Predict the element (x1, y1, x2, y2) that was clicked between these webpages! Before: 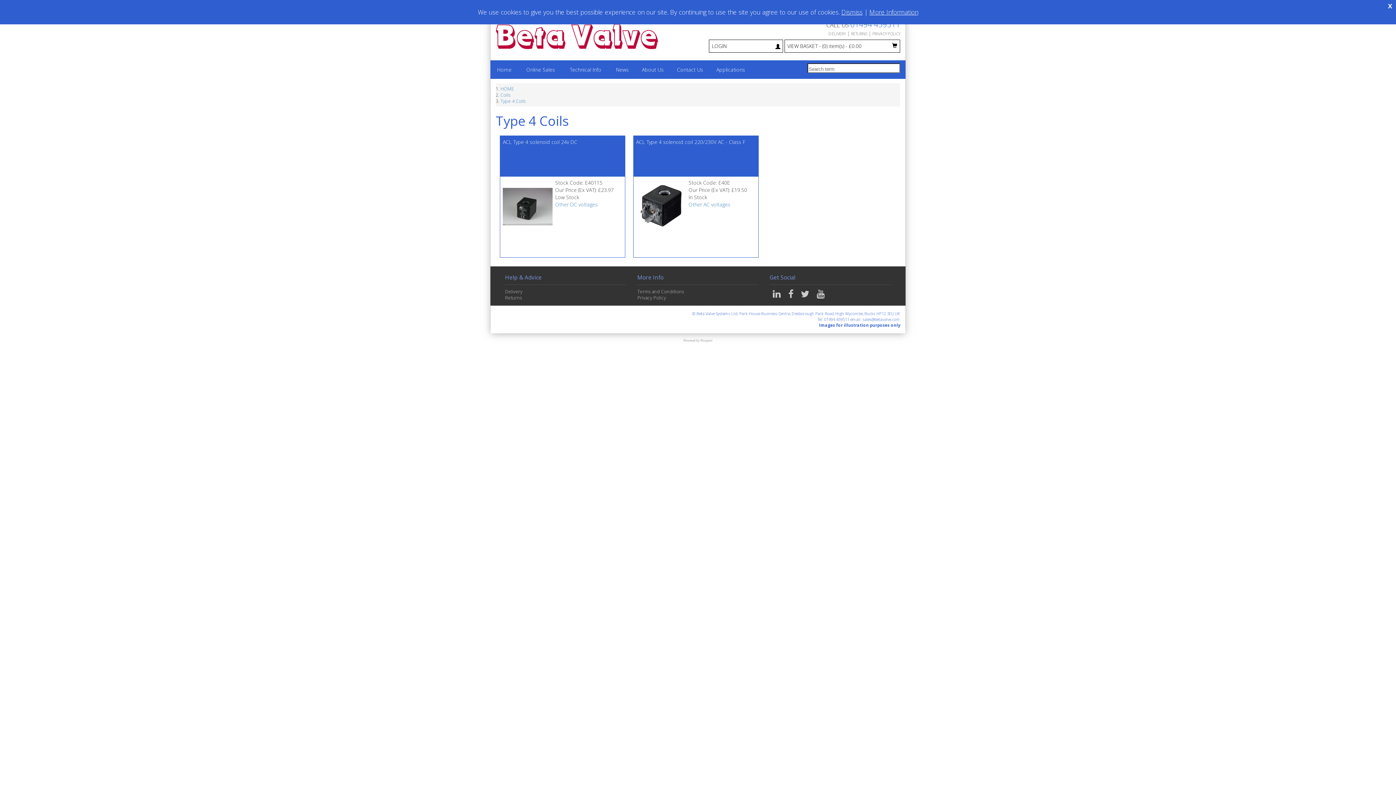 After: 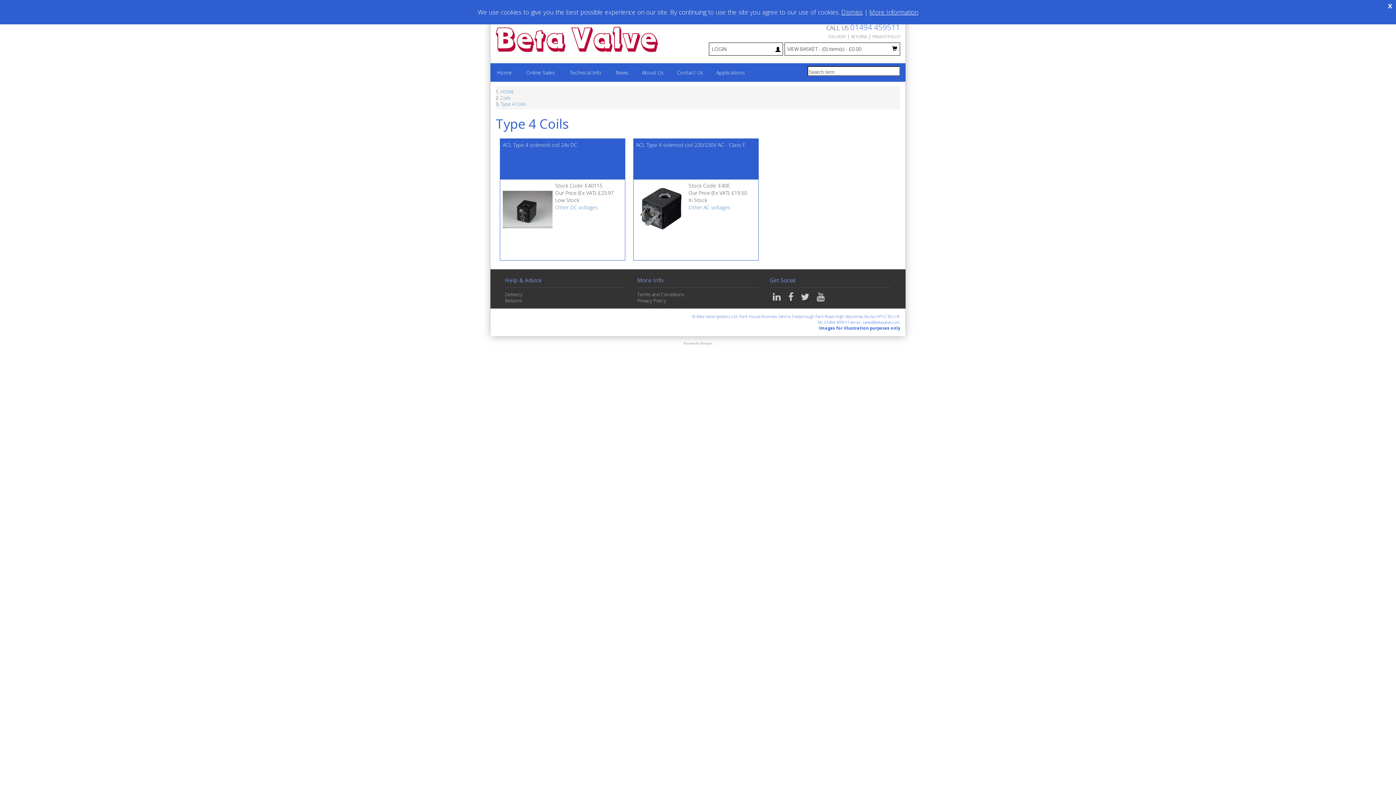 Action: bbox: (500, 98, 526, 104) label: Type 4 Coils